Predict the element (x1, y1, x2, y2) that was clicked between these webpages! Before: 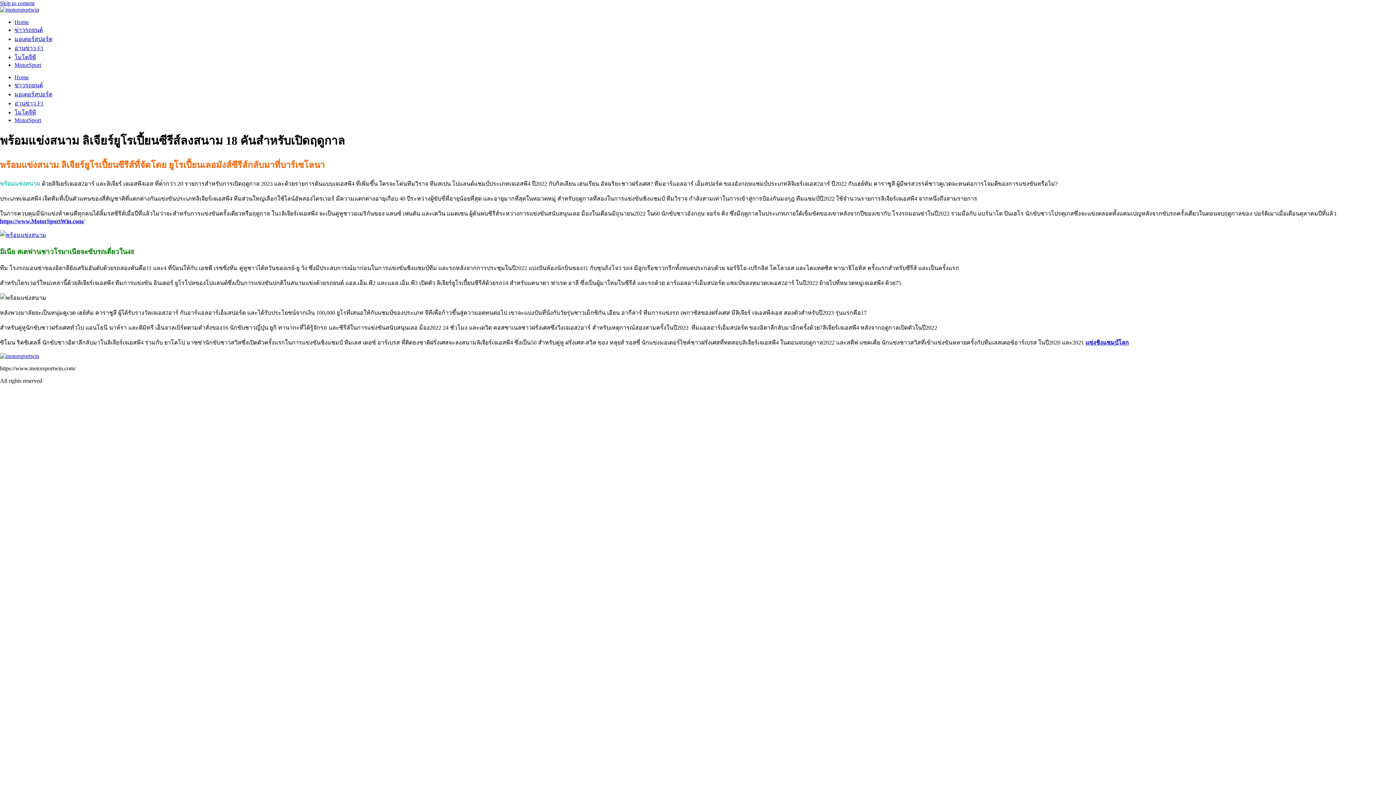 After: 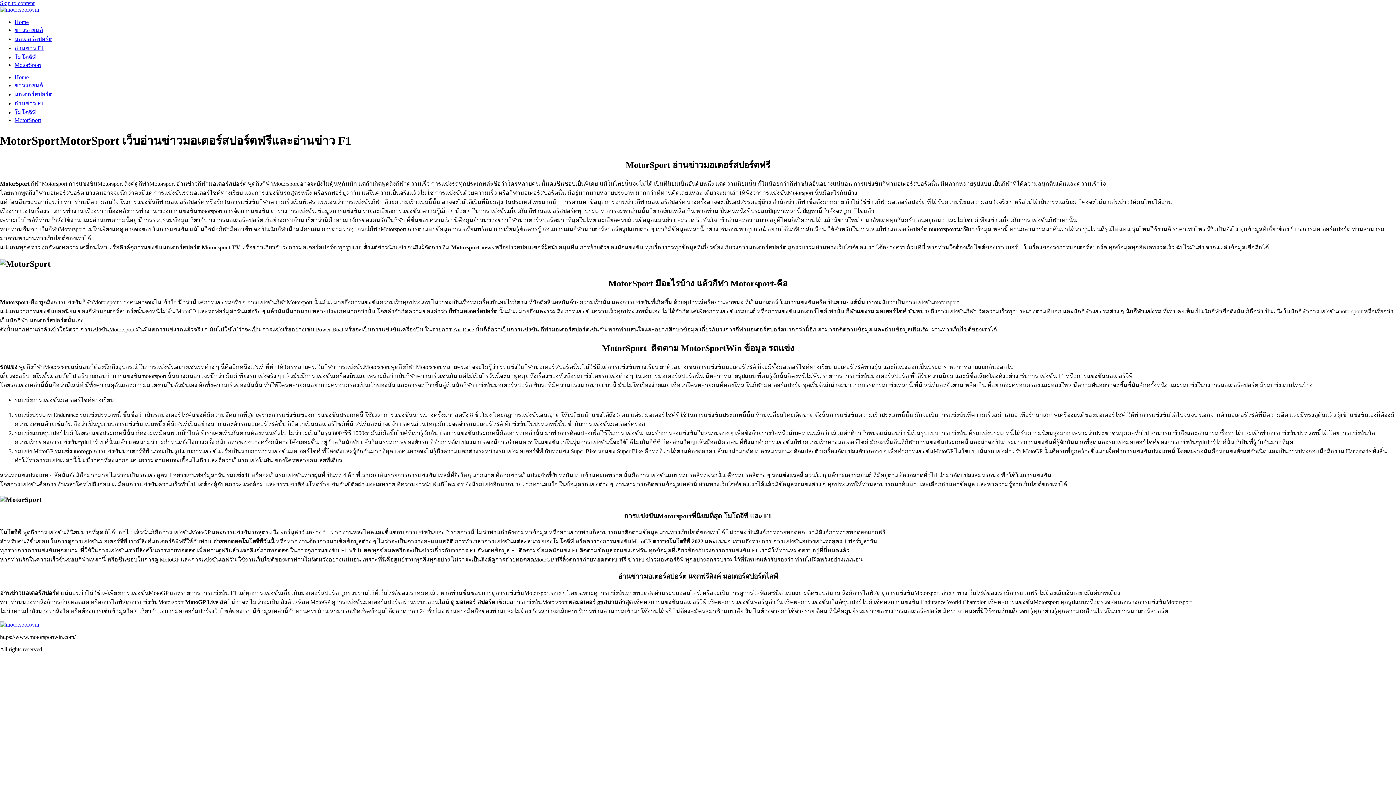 Action: label: MotorSport bbox: (14, 61, 41, 68)